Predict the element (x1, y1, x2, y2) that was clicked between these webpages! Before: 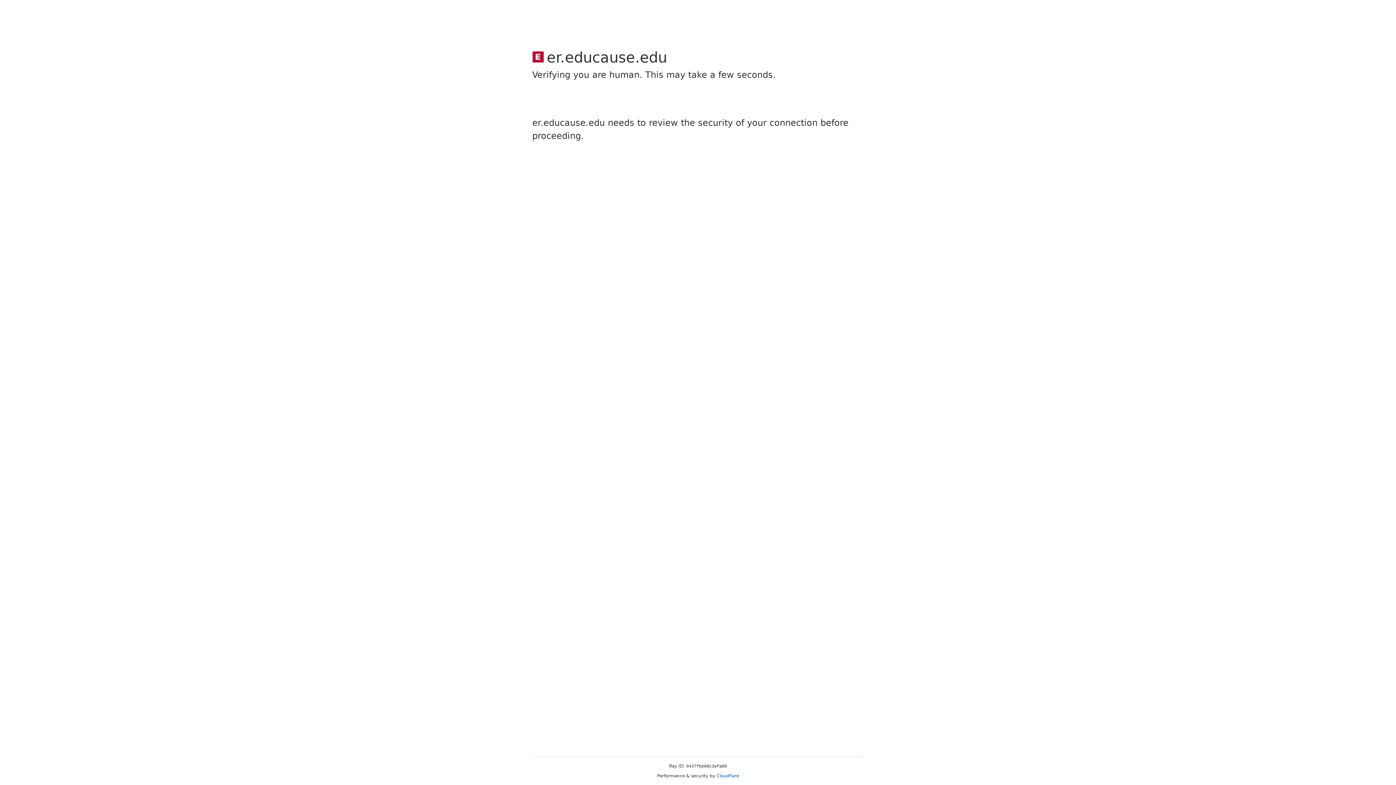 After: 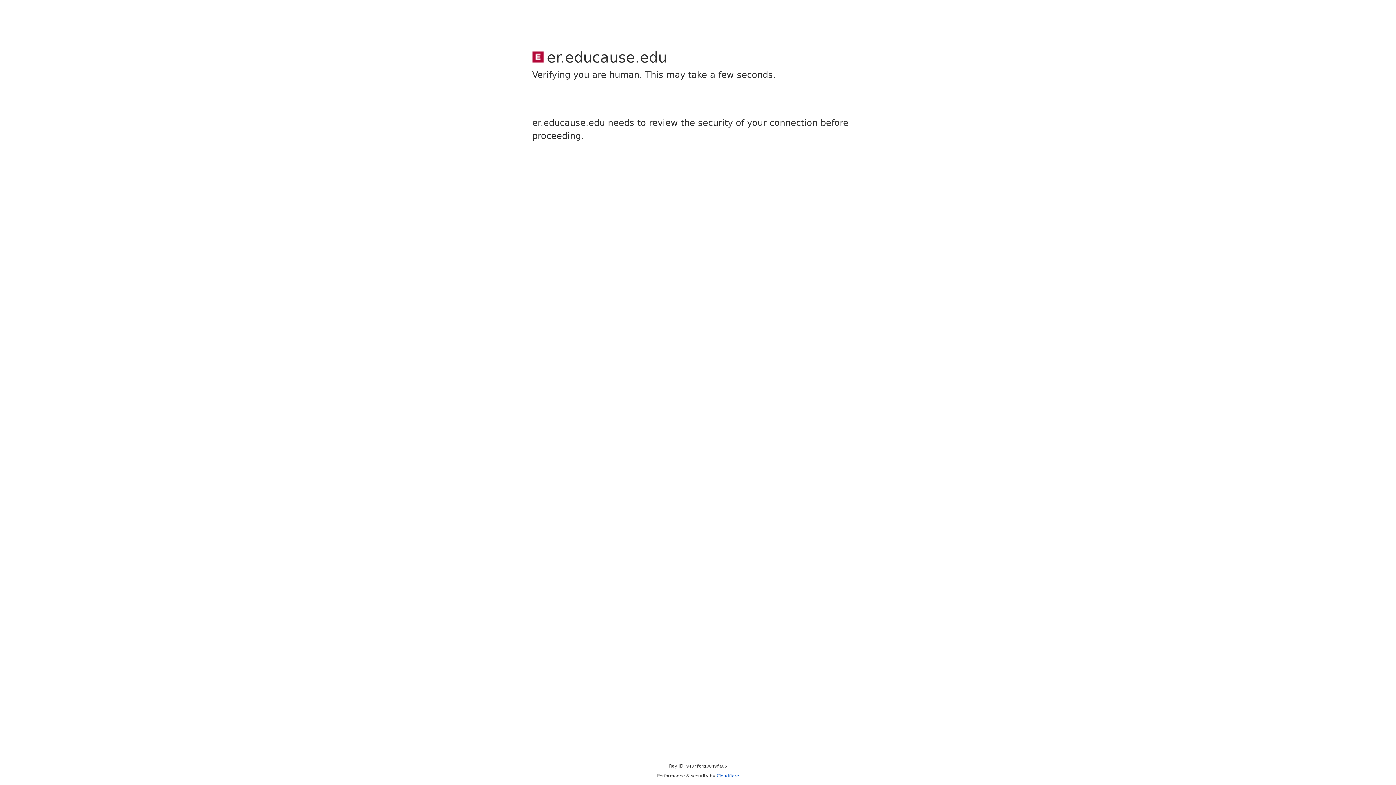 Action: label: Cloudflare bbox: (716, 773, 739, 778)